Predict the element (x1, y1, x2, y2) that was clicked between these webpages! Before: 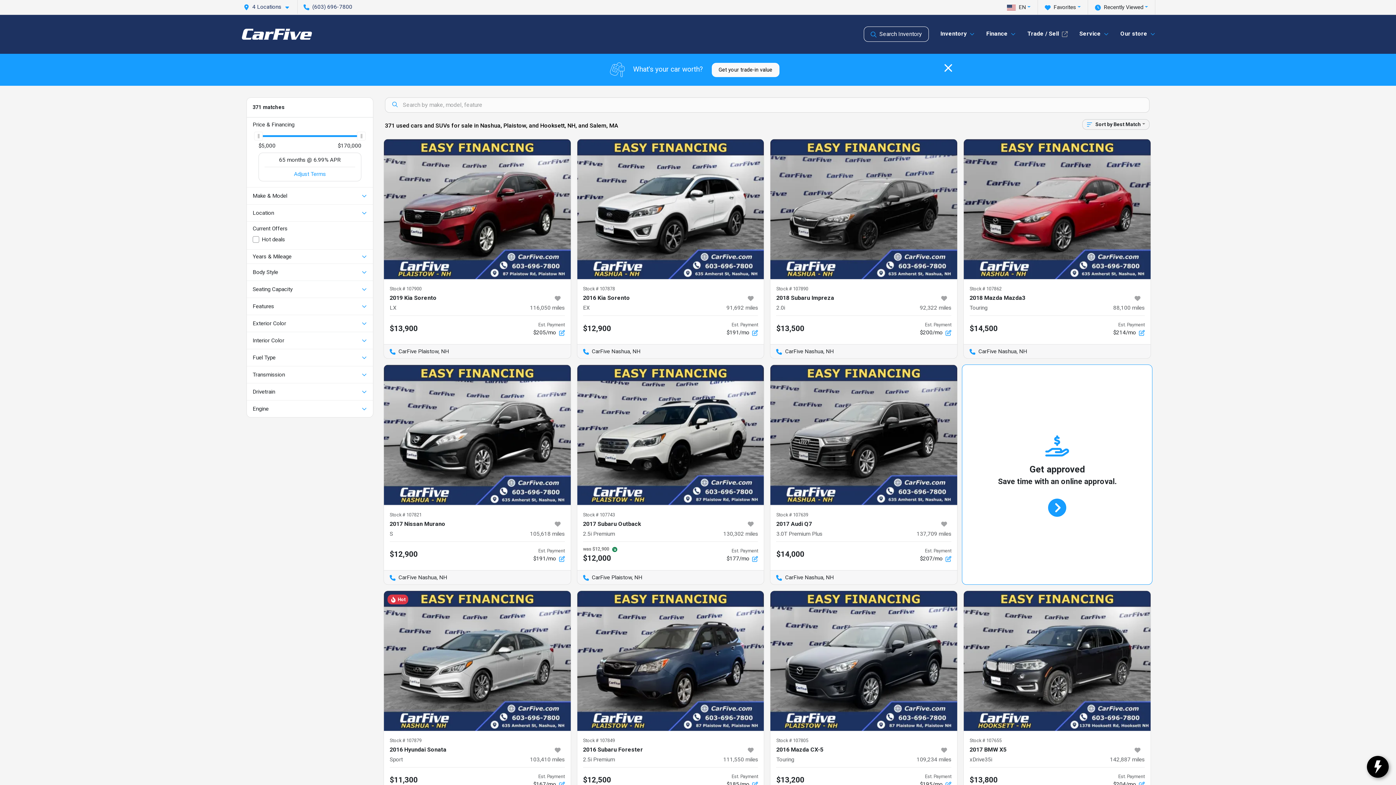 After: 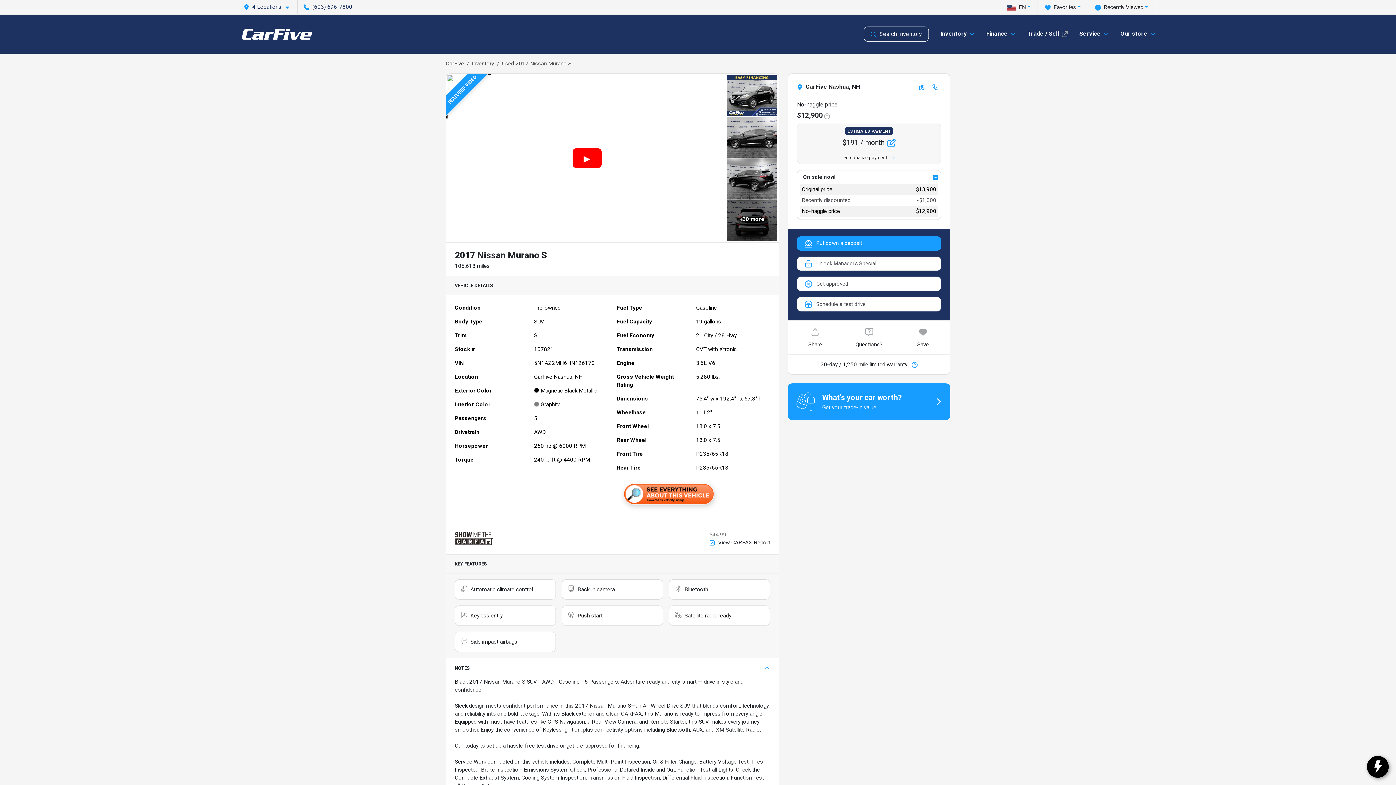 Action: label: 2017 Nissan Murano bbox: (389, 519, 550, 528)